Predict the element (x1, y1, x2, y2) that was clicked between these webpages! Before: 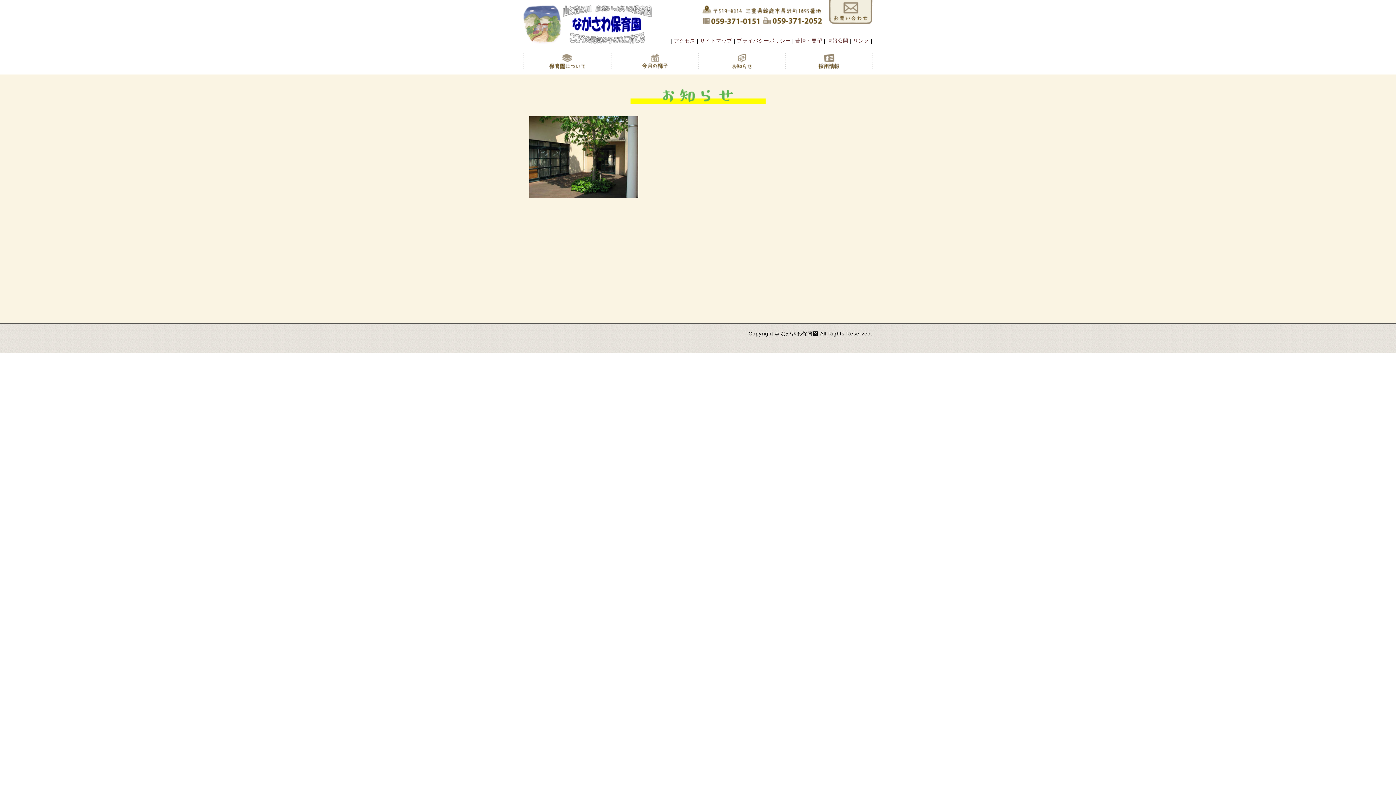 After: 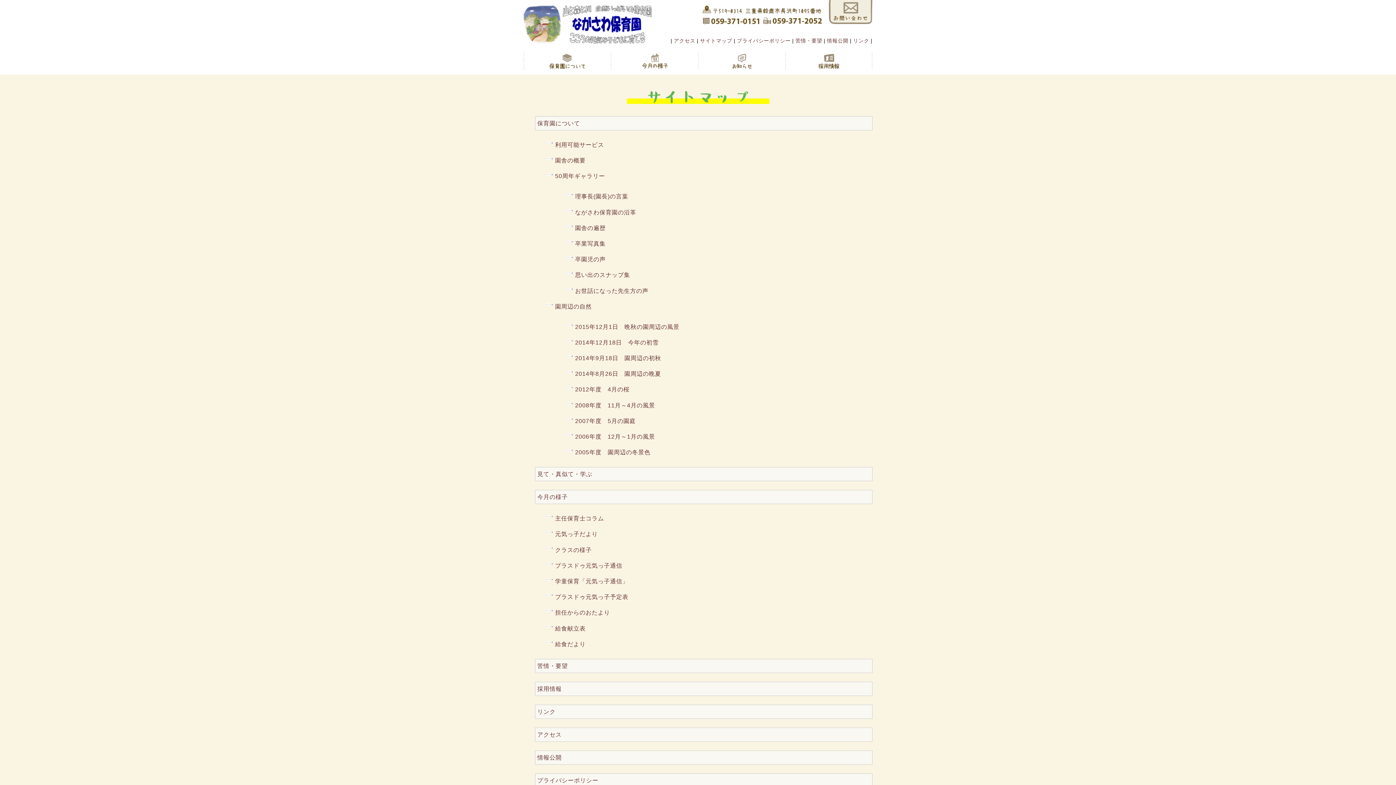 Action: bbox: (700, 37, 732, 43) label: サイトマップ